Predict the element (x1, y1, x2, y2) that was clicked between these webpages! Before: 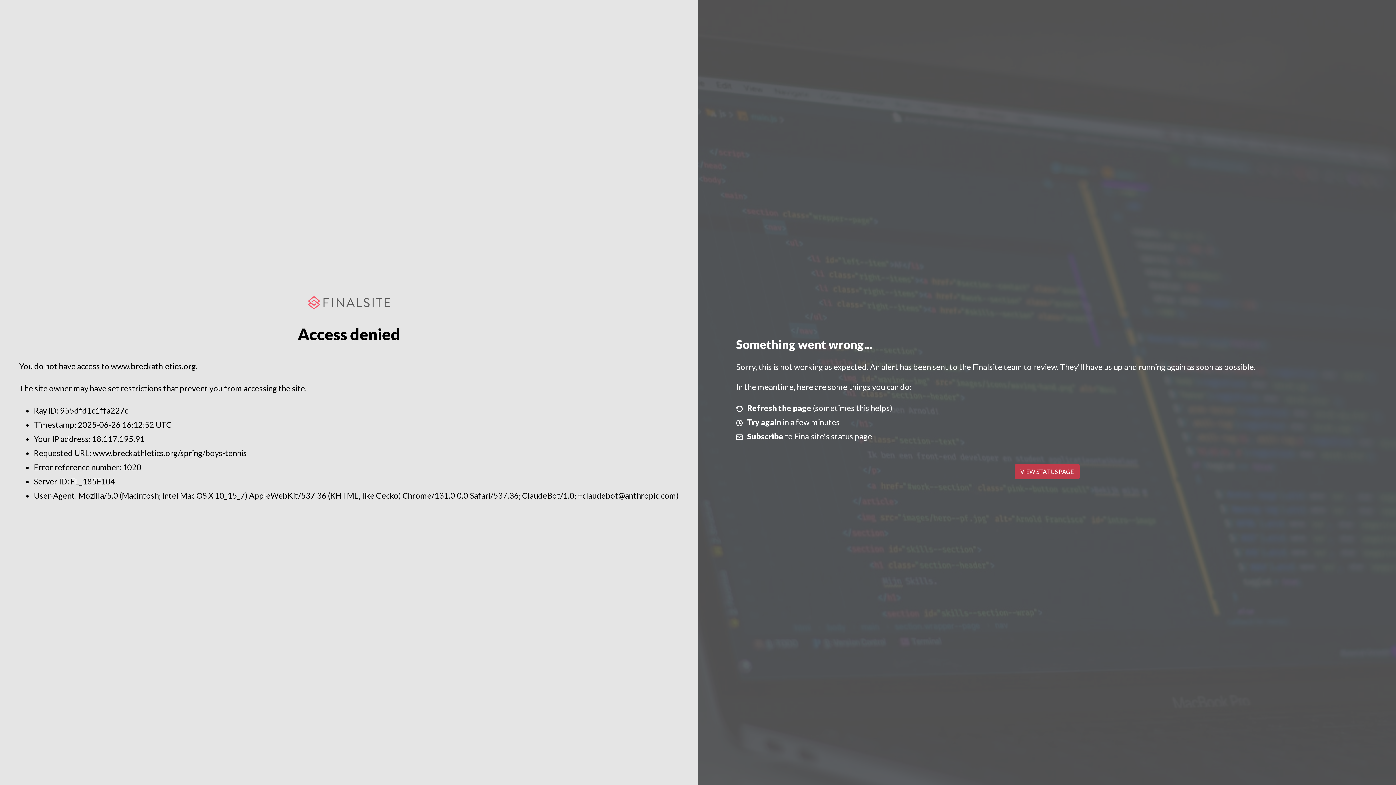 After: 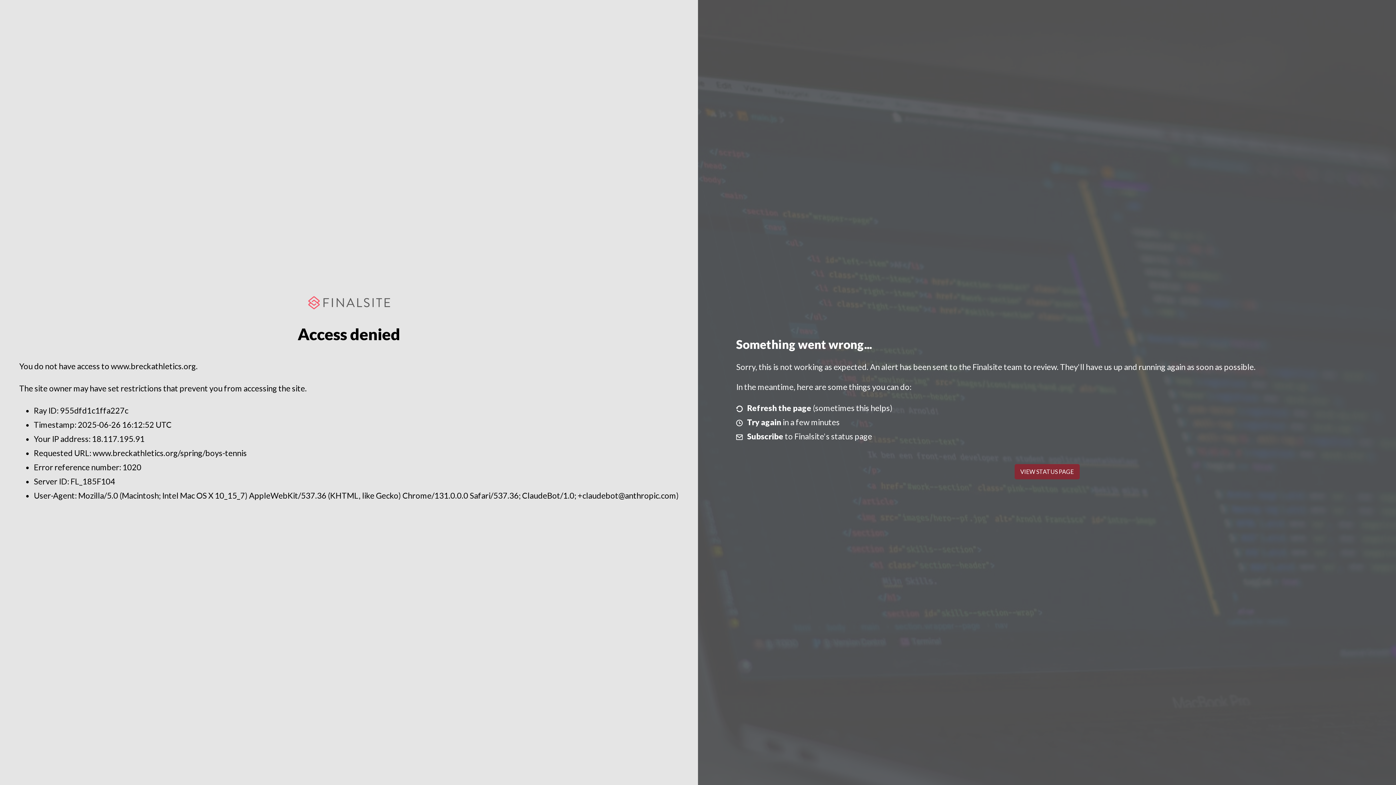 Action: label: VIEW STATUS PAGE bbox: (1014, 464, 1079, 479)